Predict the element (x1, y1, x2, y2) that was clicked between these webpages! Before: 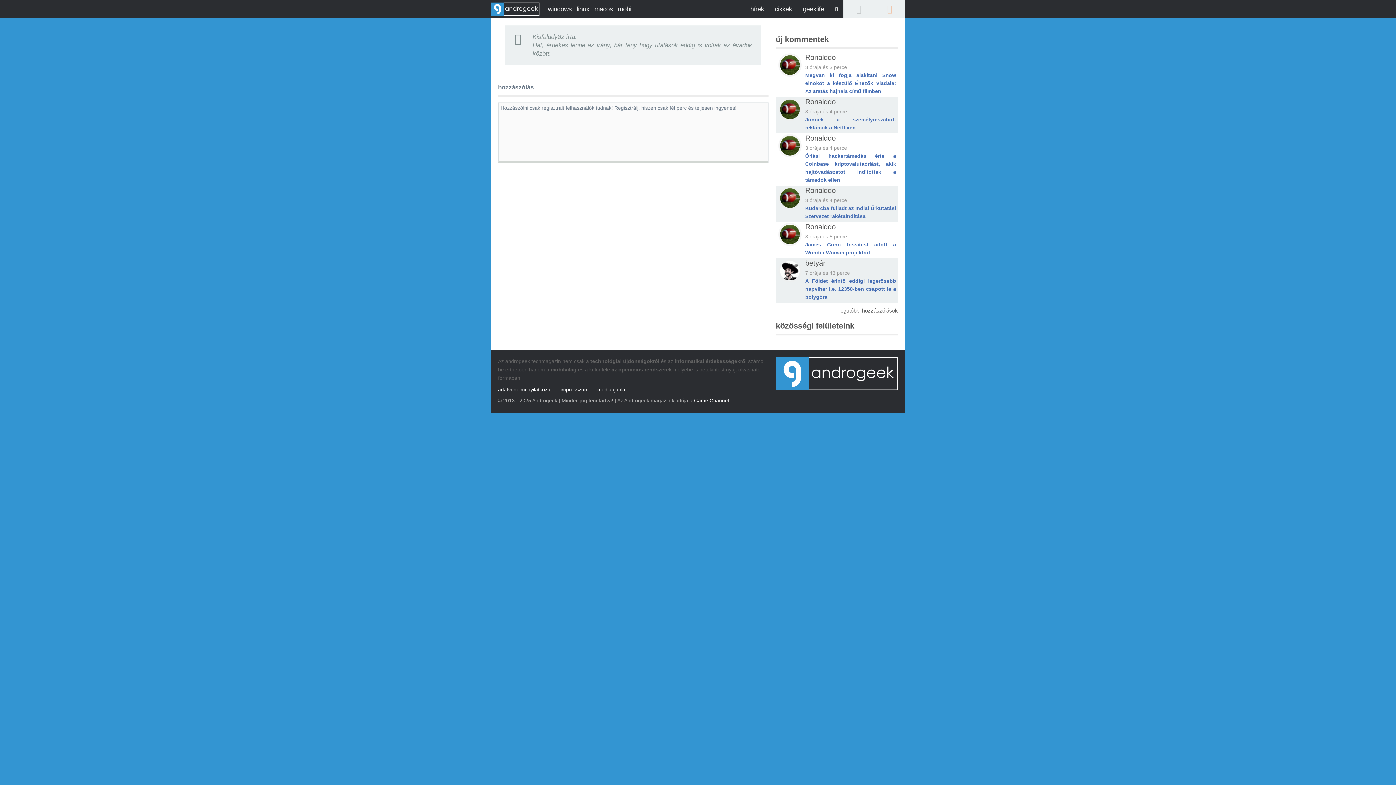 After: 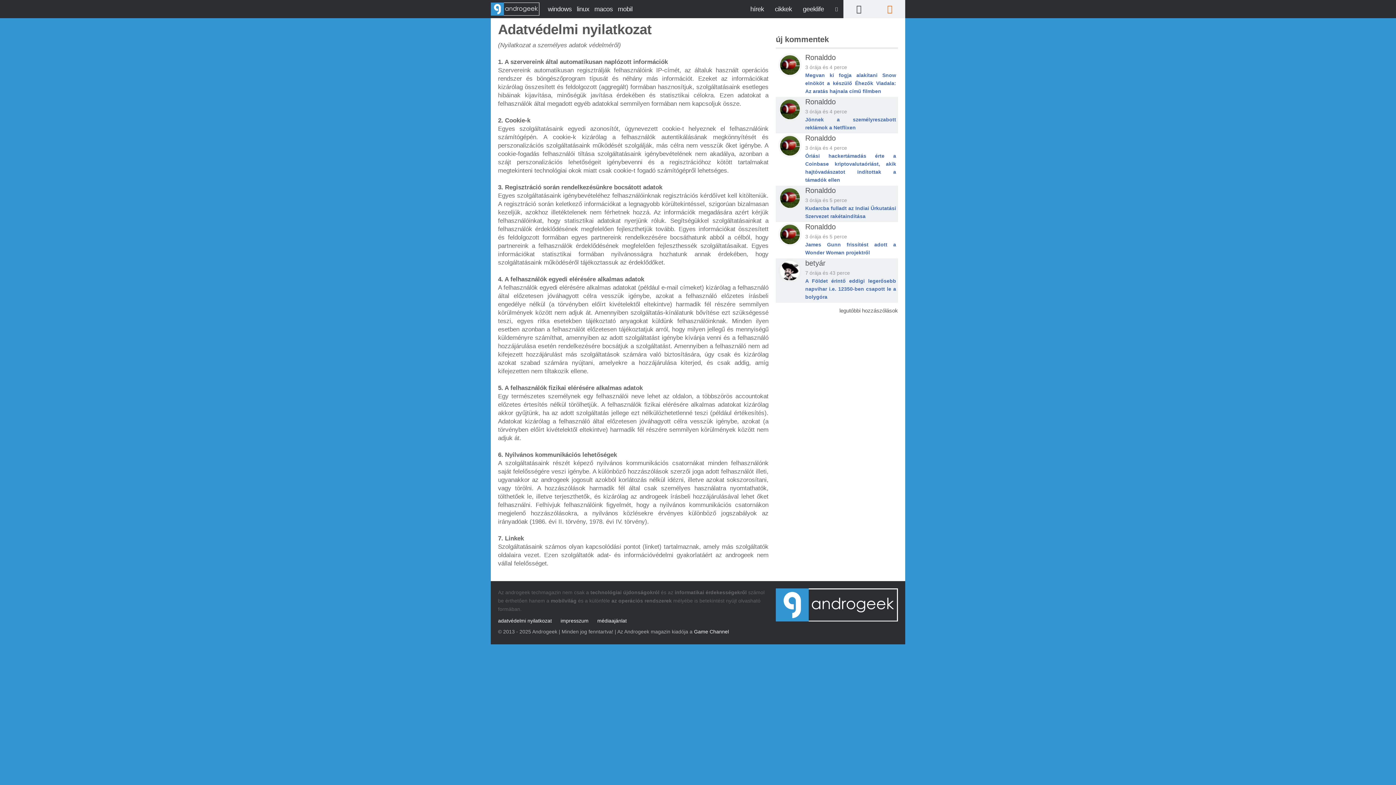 Action: label: adatvédelmi nyilatkozat bbox: (498, 386, 552, 392)